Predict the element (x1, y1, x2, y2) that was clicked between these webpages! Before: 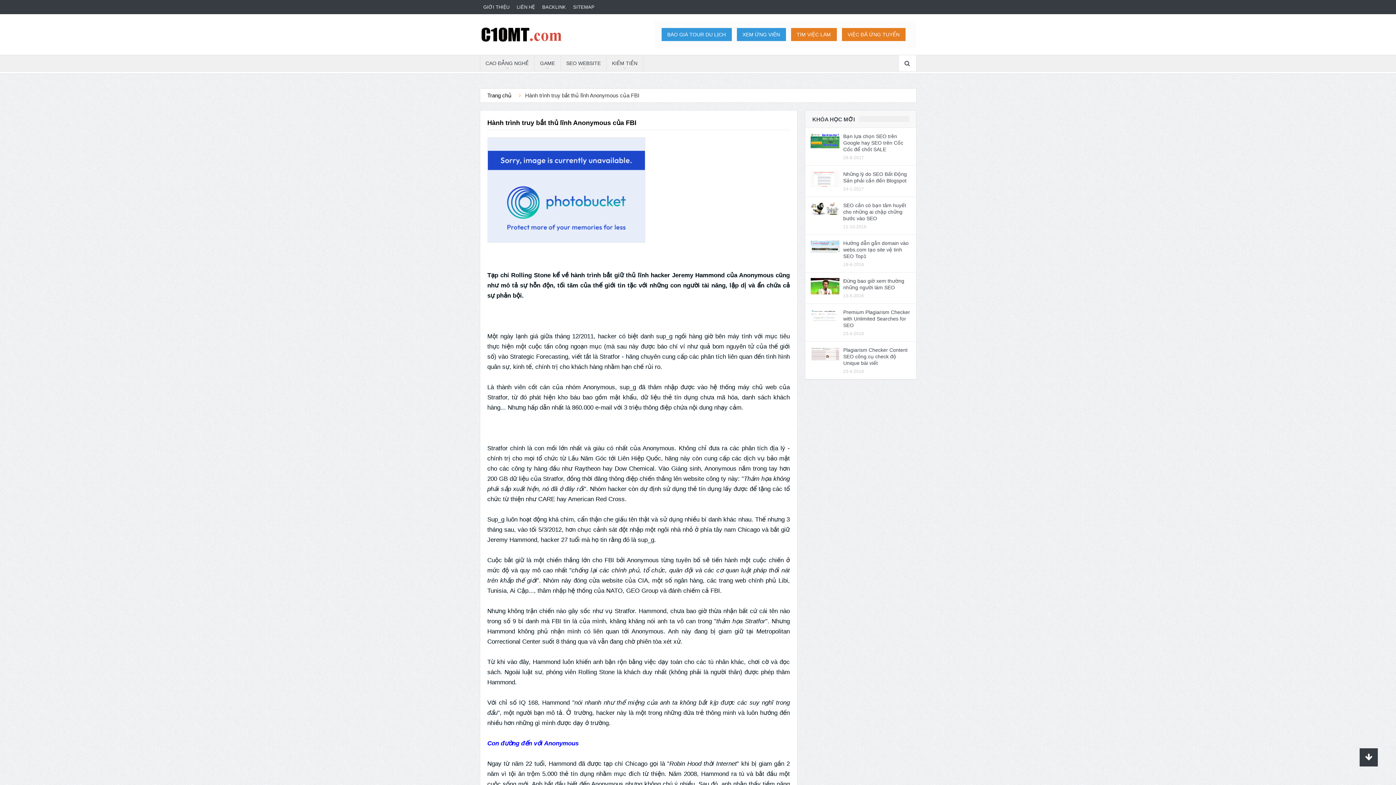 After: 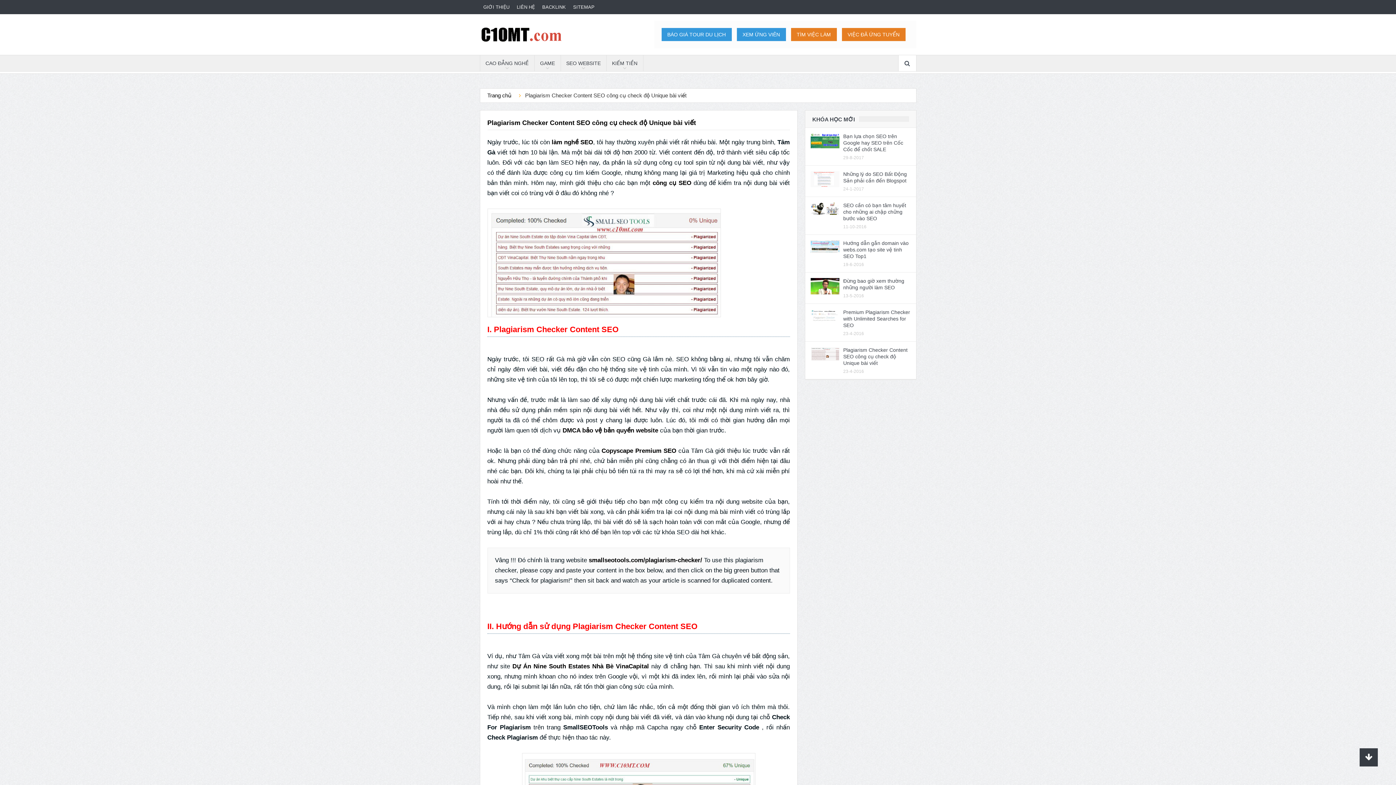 Action: bbox: (843, 347, 907, 366) label: Plagiarism Checker Content SEO công cụ check độ Unique bài viết